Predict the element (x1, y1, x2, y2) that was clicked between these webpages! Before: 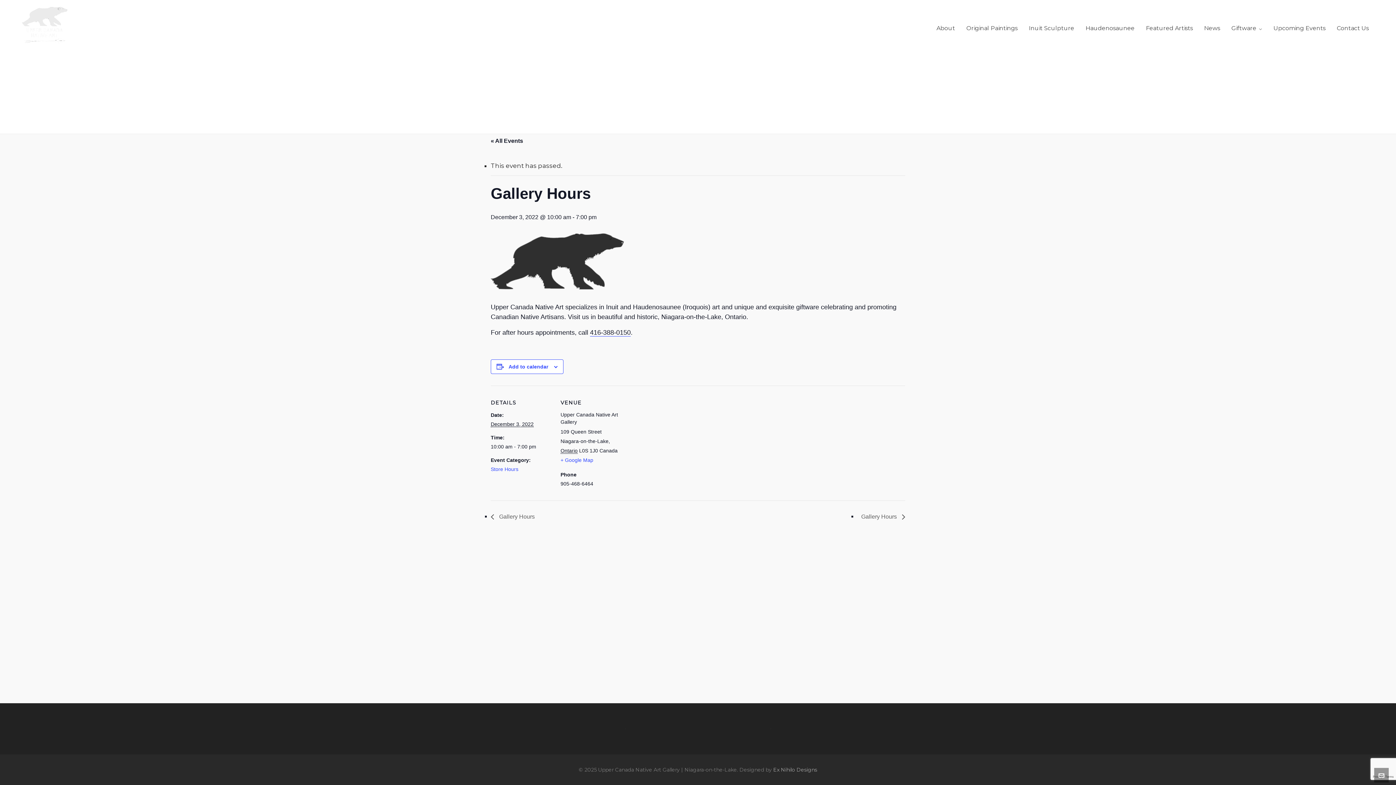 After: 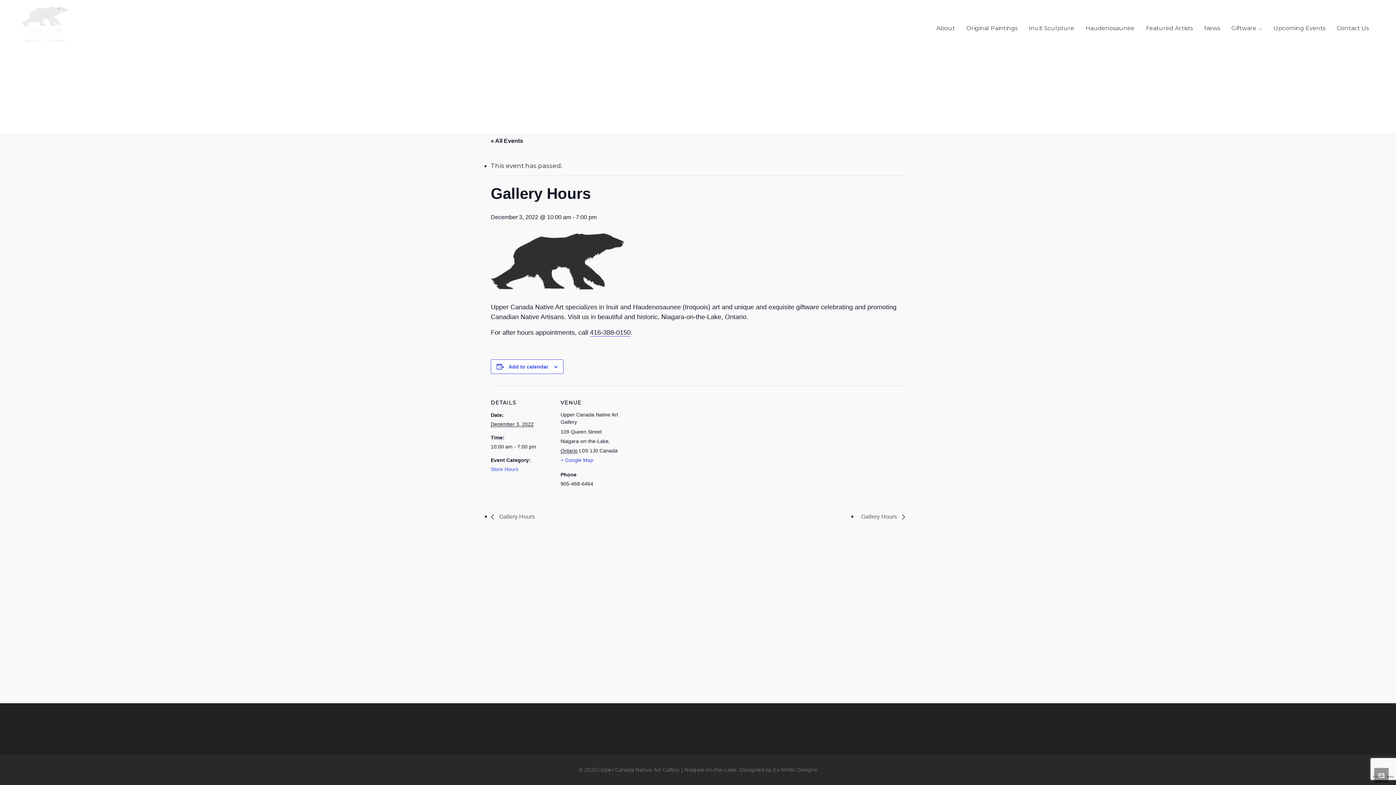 Action: label: Ex Nihilo Designs bbox: (773, 766, 817, 773)